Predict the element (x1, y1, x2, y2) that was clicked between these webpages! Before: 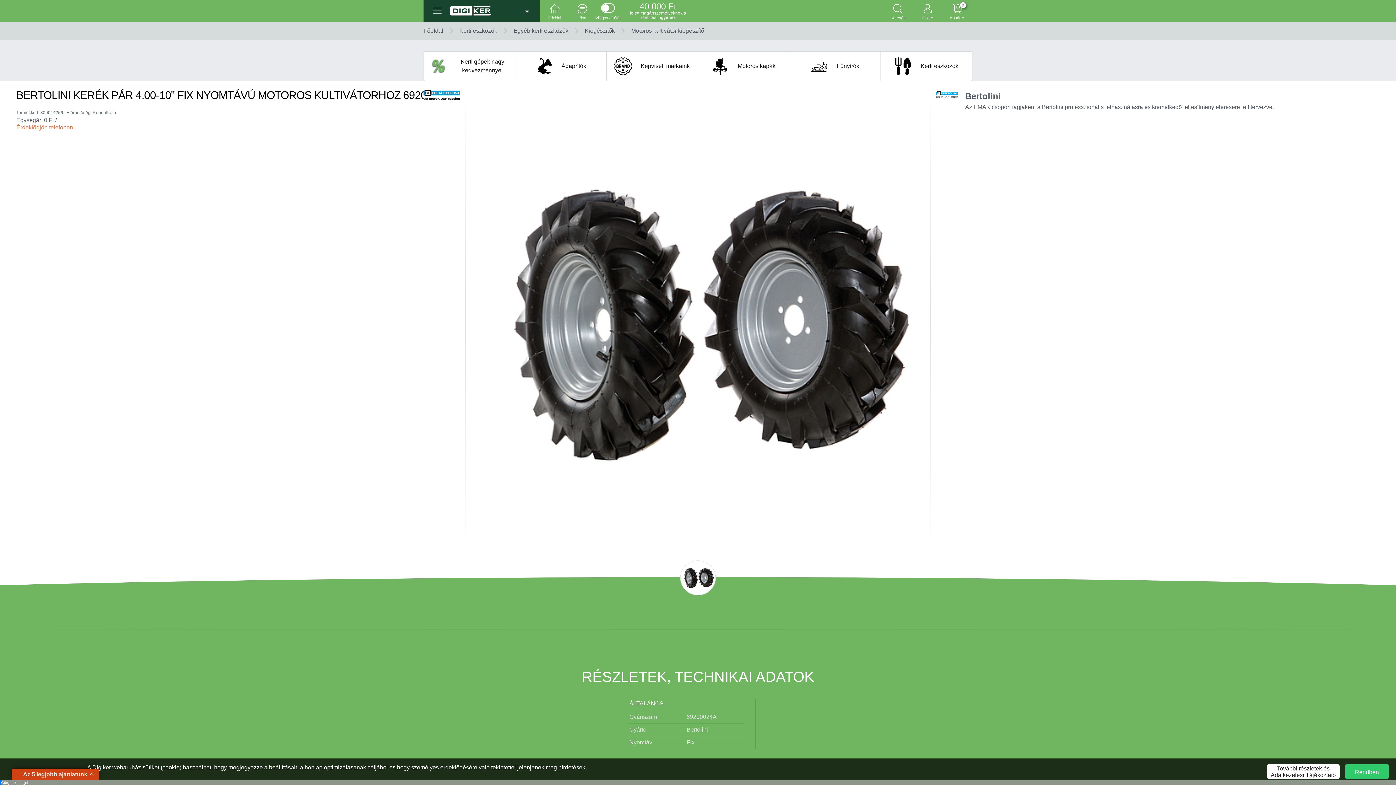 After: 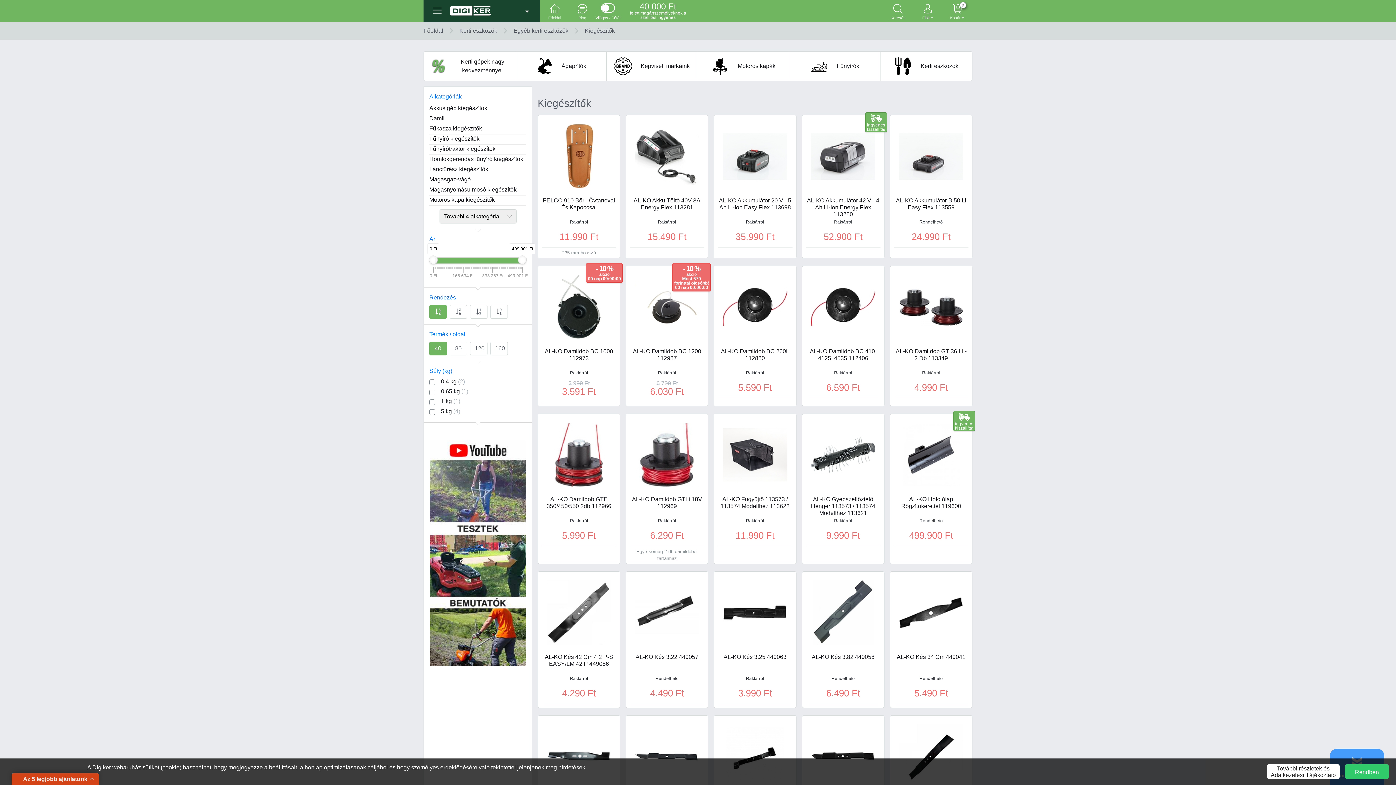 Action: bbox: (584, 22, 615, 39) label: Kiegészítők